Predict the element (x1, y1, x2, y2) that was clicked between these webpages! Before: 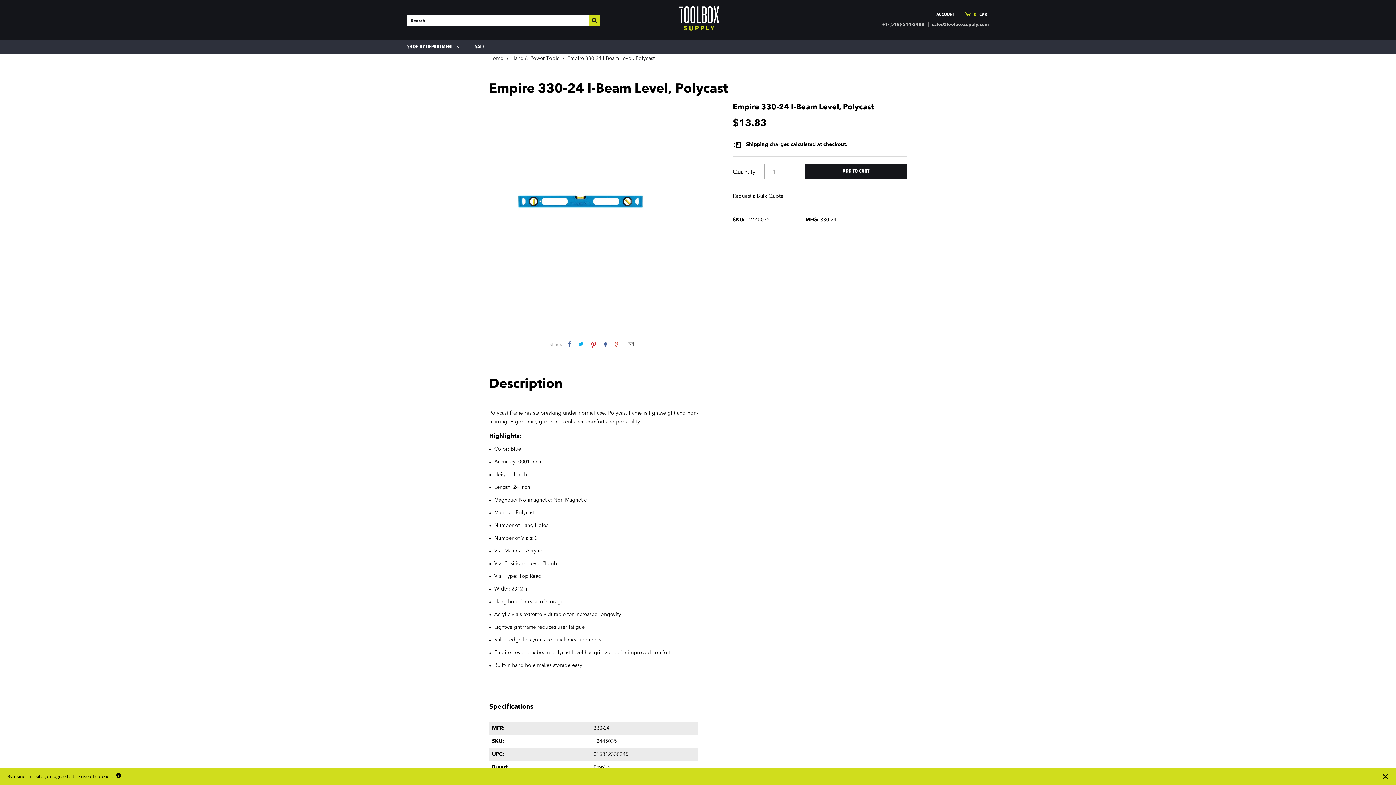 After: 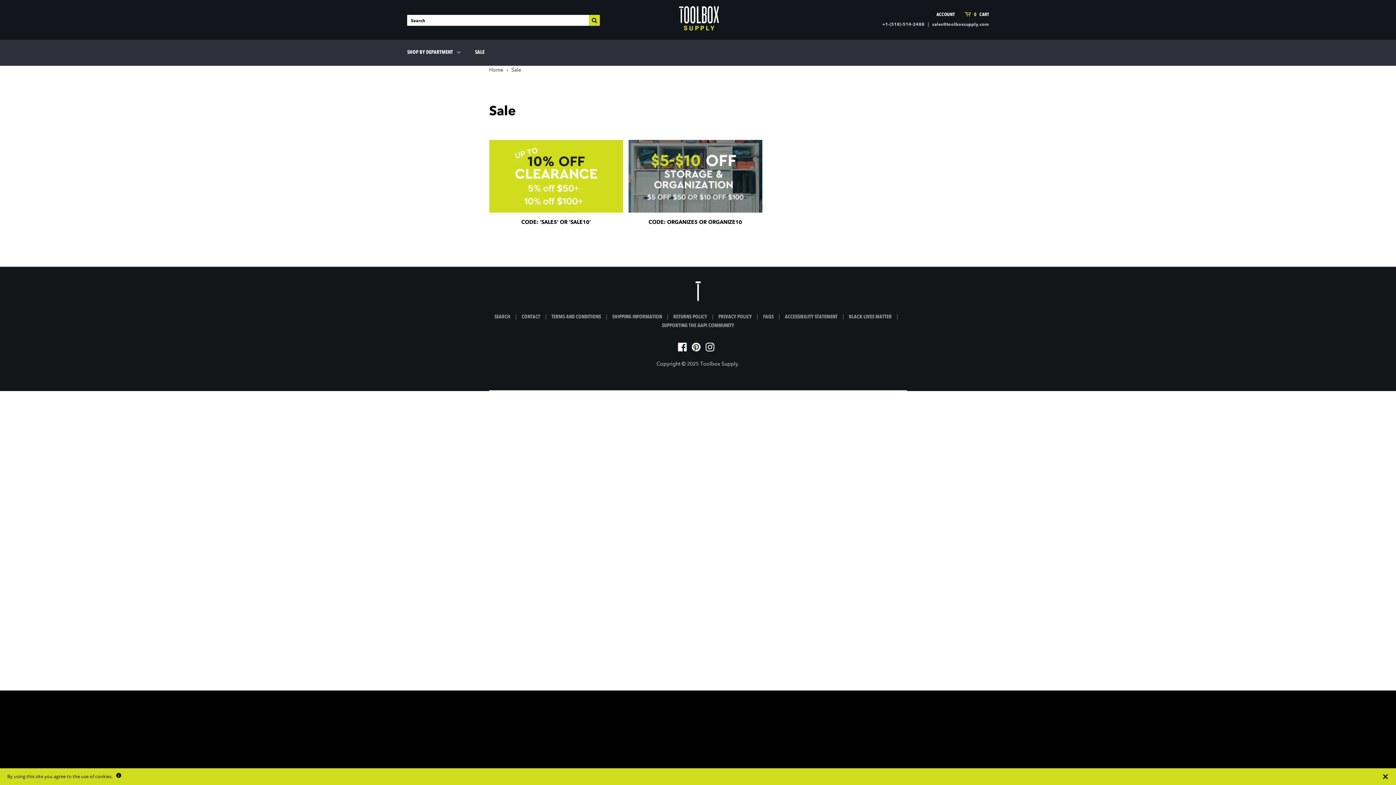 Action: bbox: (475, 44, 484, 49) label: SALE